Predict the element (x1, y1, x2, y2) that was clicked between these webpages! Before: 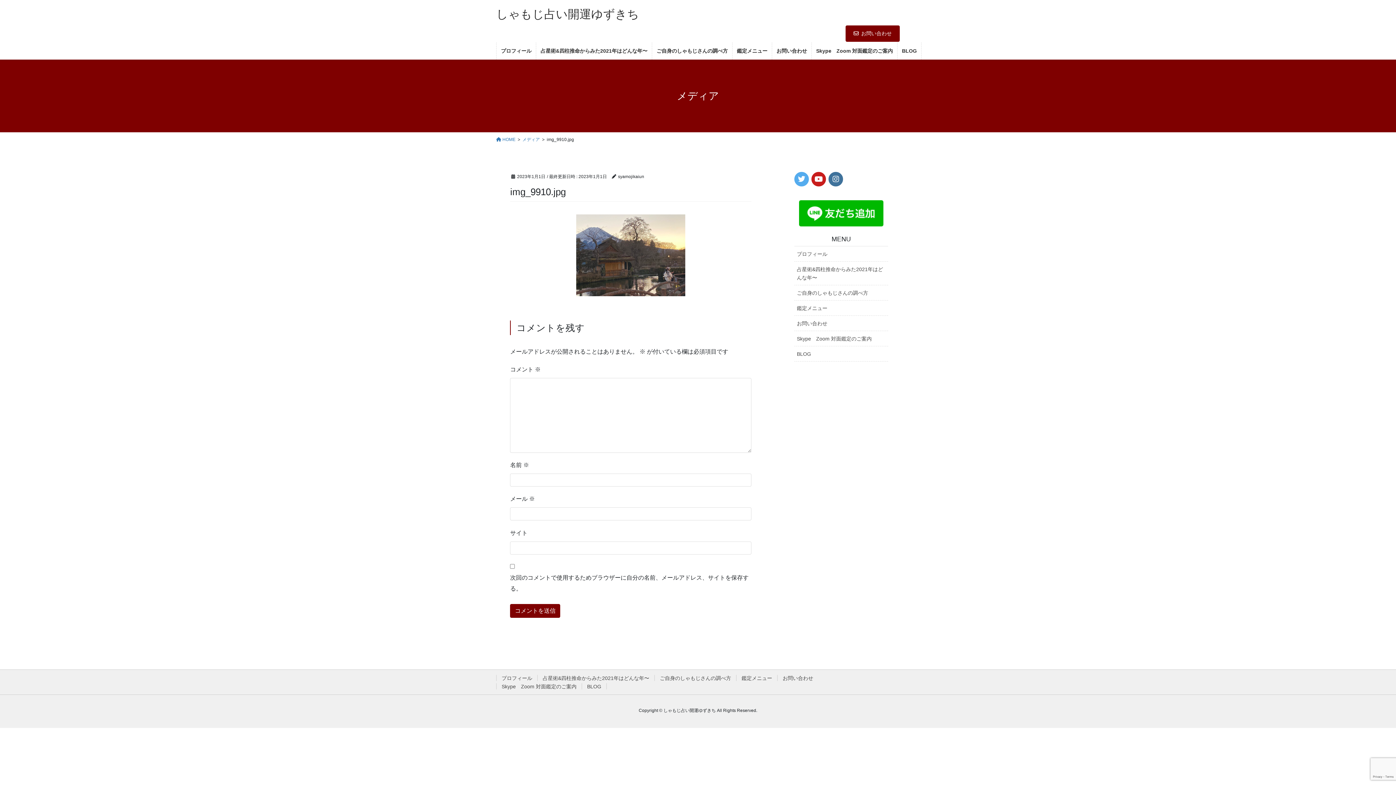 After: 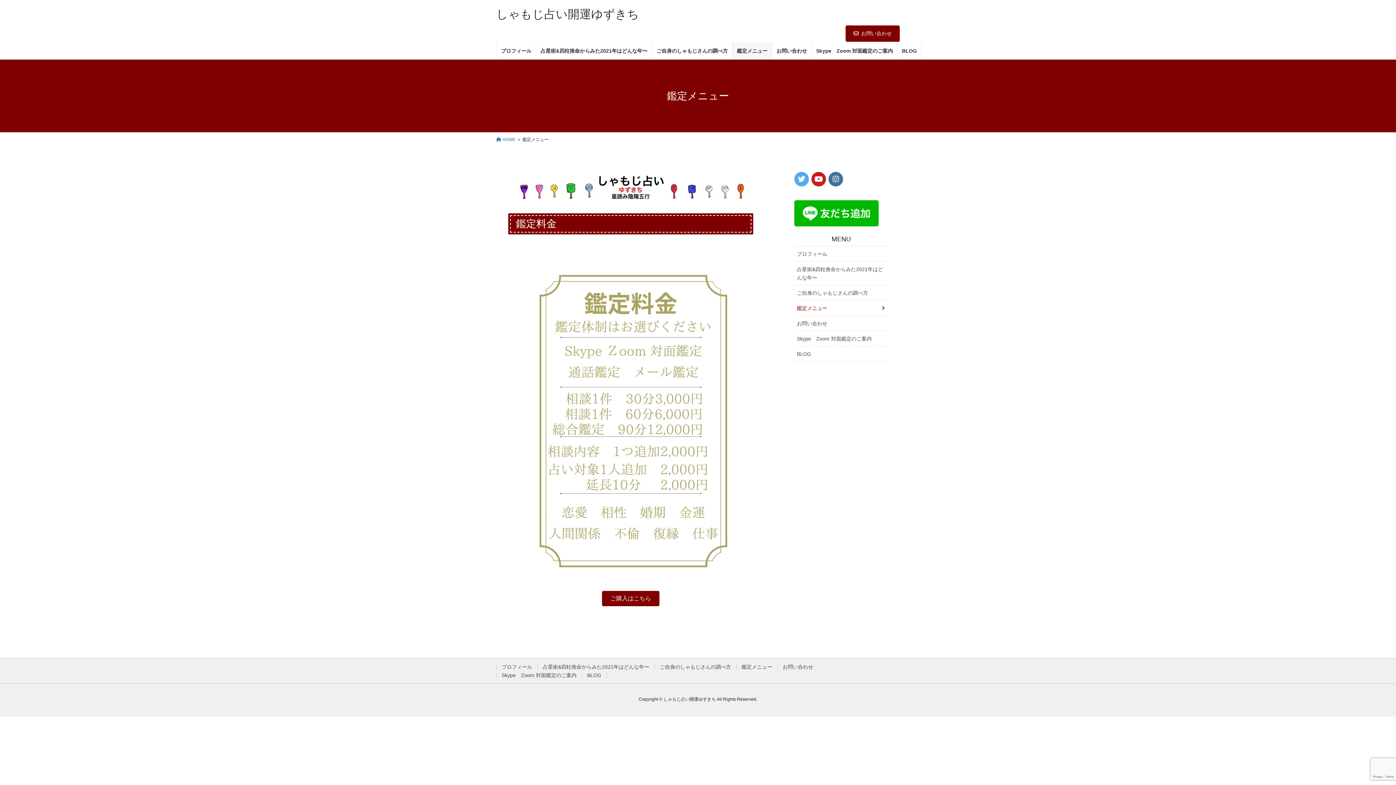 Action: bbox: (736, 675, 777, 681) label: 鑑定メニュー